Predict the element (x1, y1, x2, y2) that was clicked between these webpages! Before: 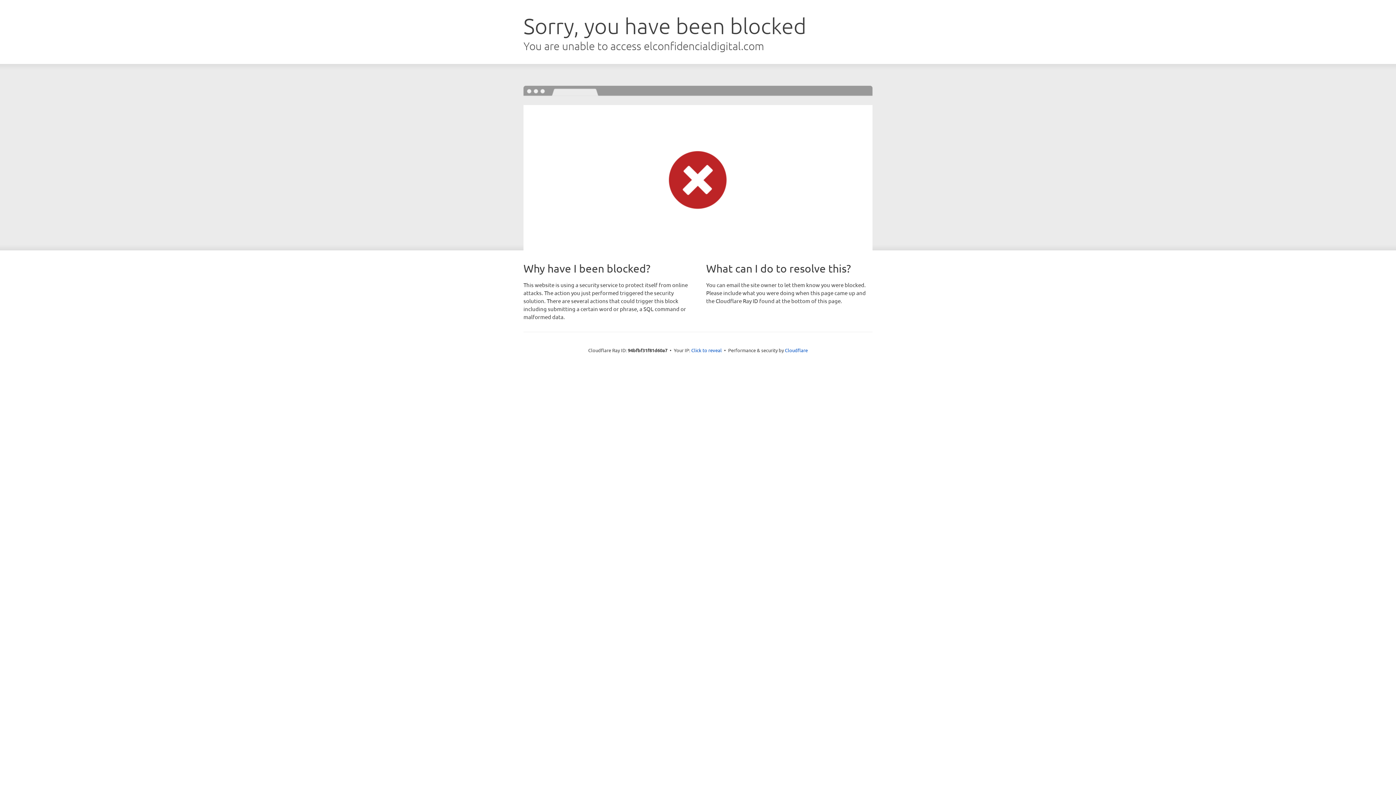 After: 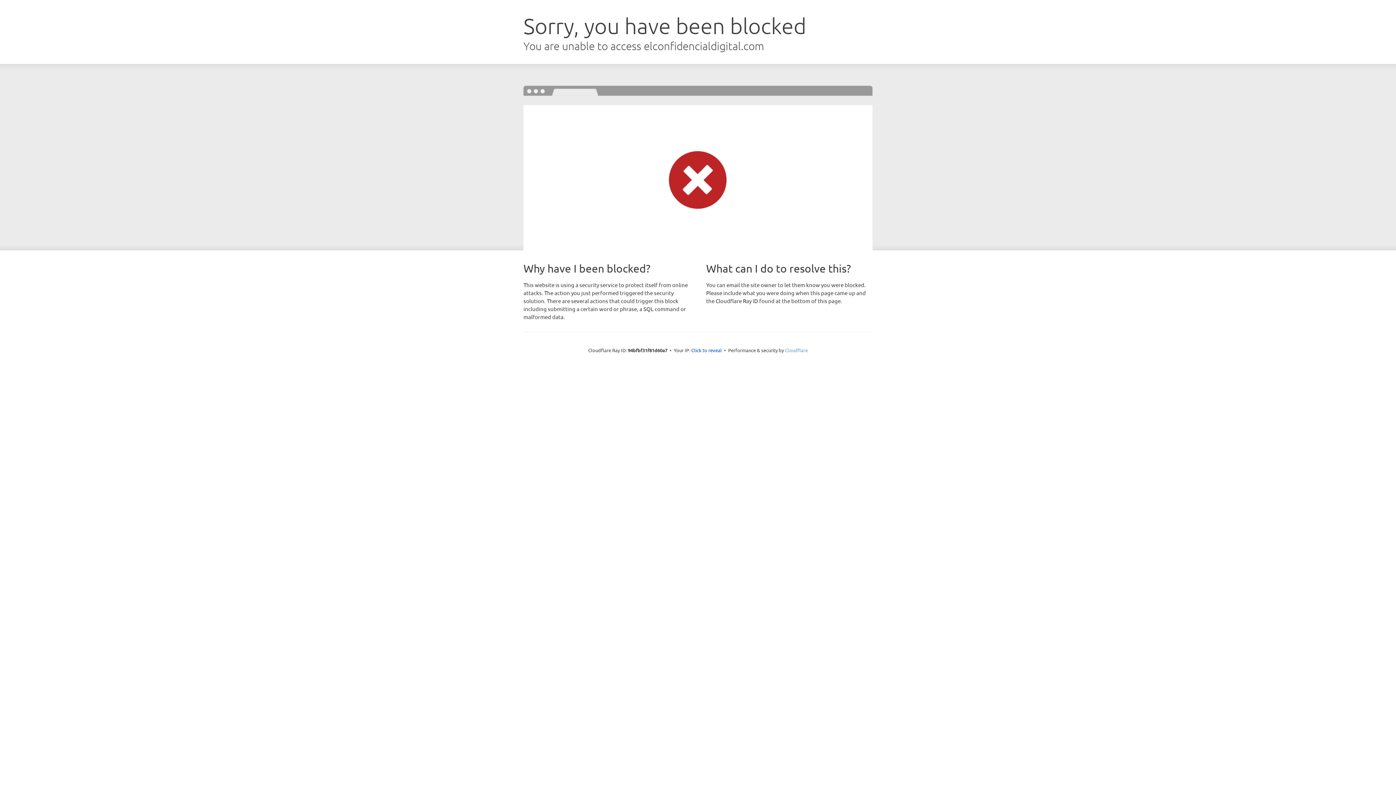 Action: bbox: (785, 347, 808, 353) label: Cloudflare